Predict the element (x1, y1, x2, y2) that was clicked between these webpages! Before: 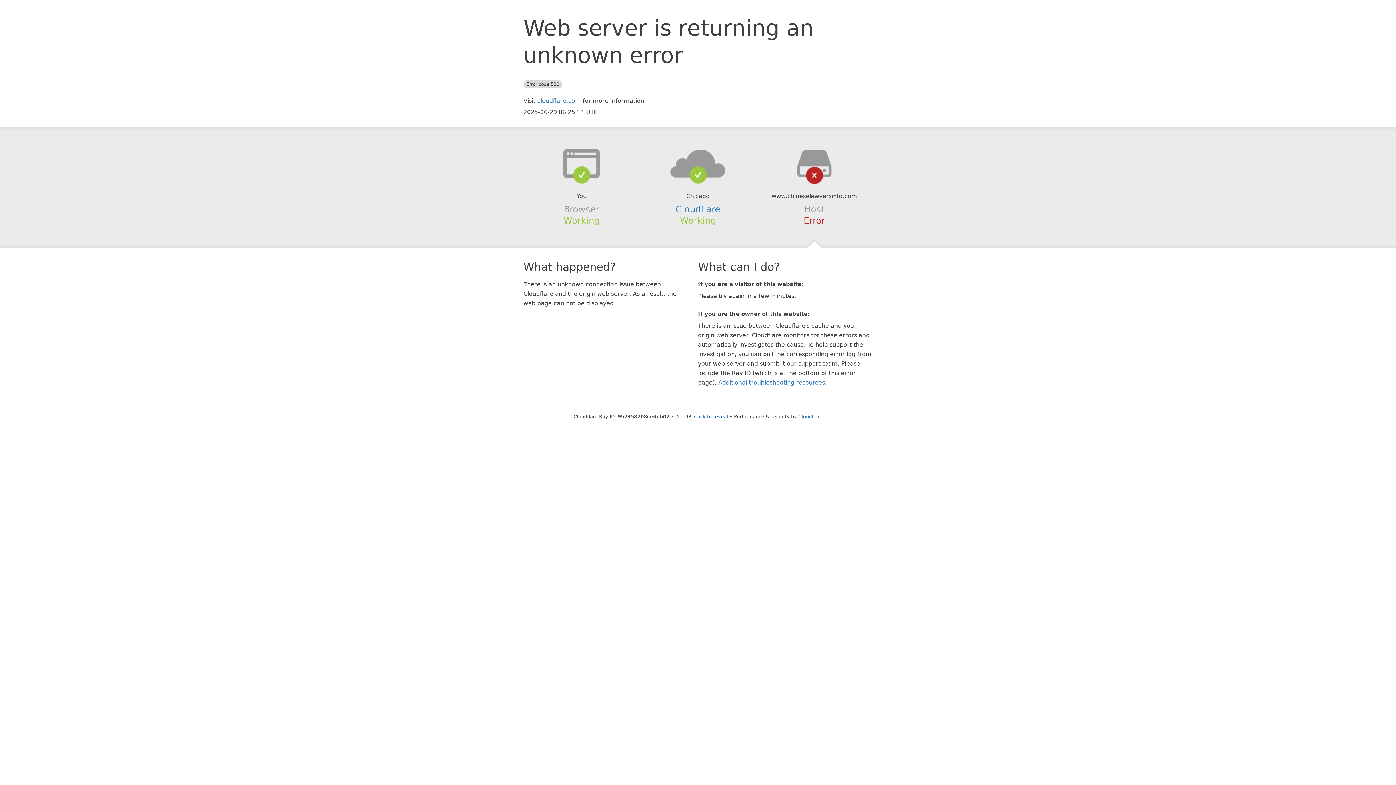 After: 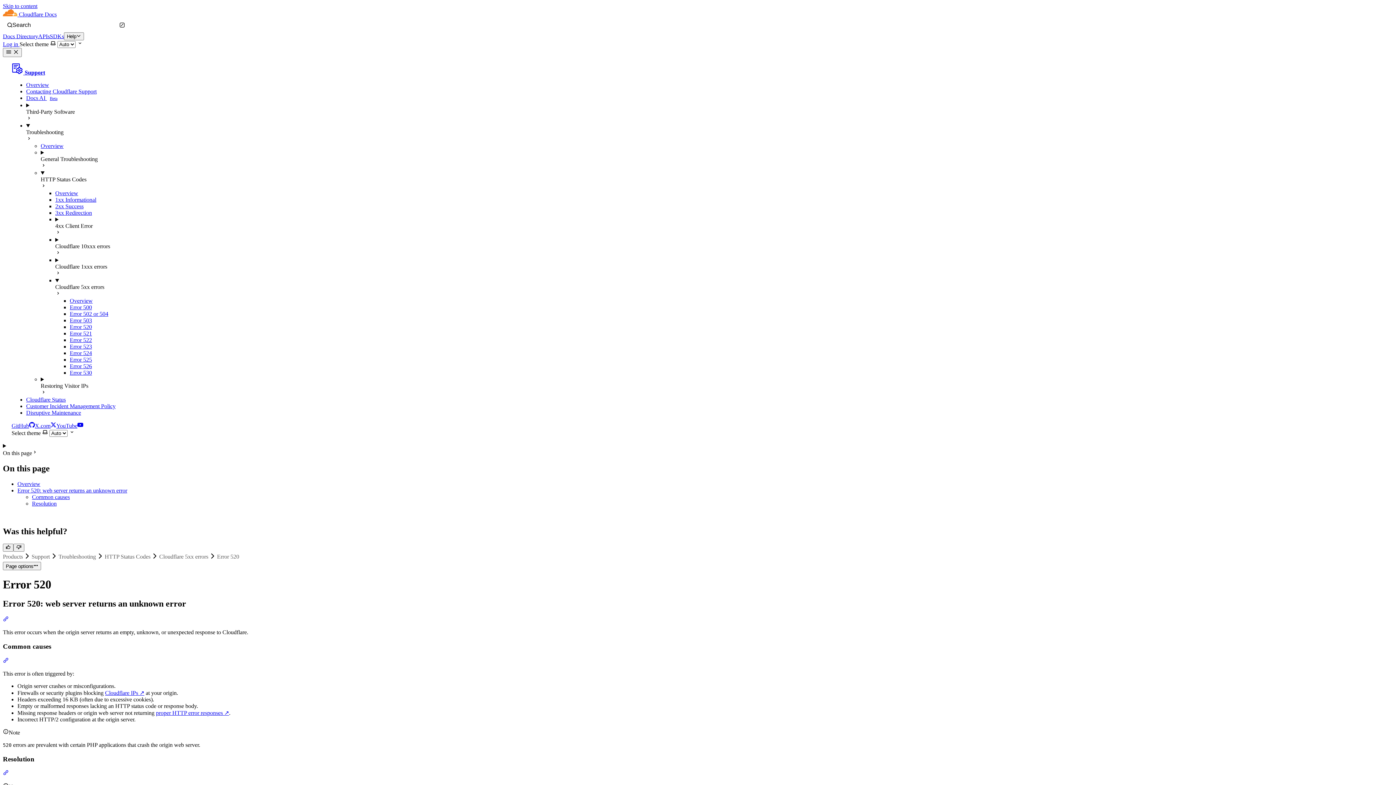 Action: label: Additional troubleshooting resources bbox: (718, 379, 825, 386)